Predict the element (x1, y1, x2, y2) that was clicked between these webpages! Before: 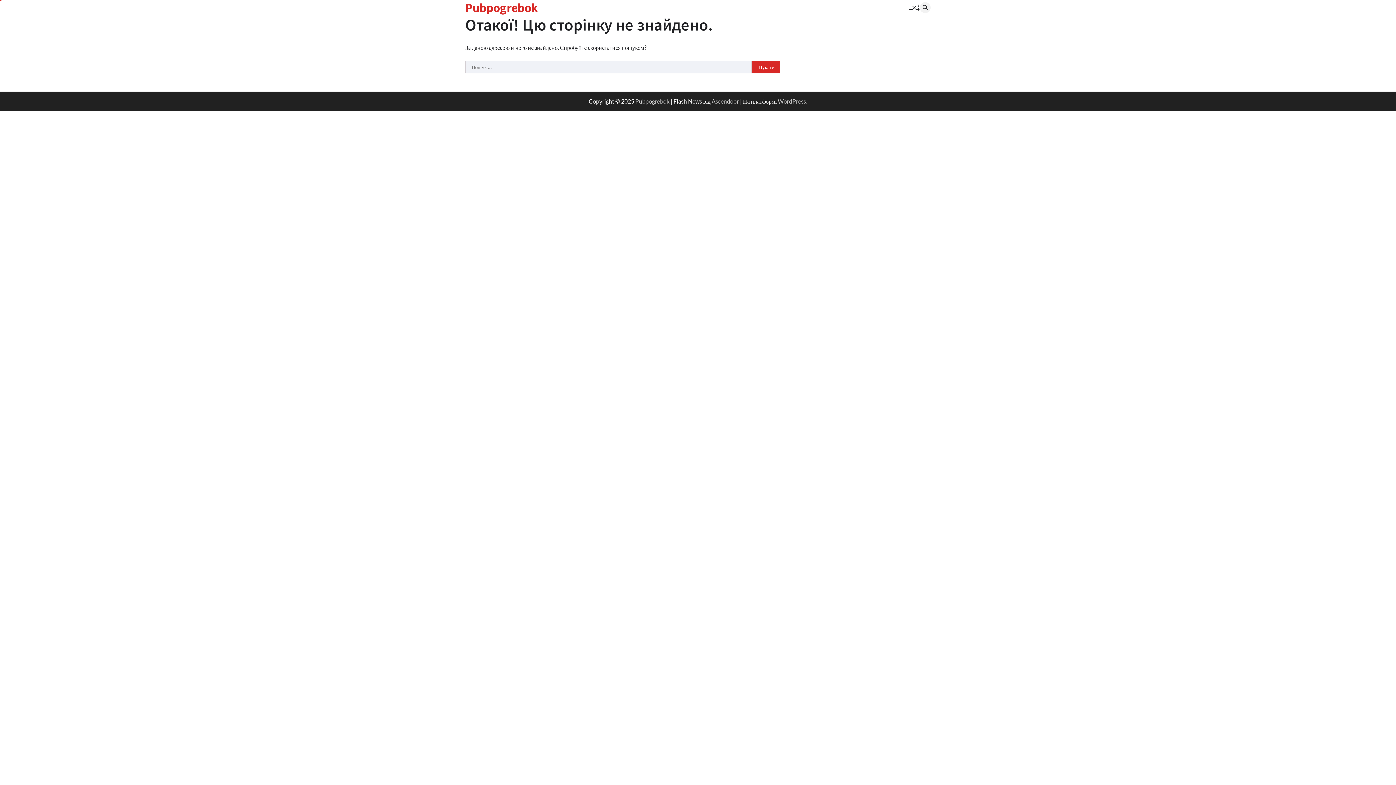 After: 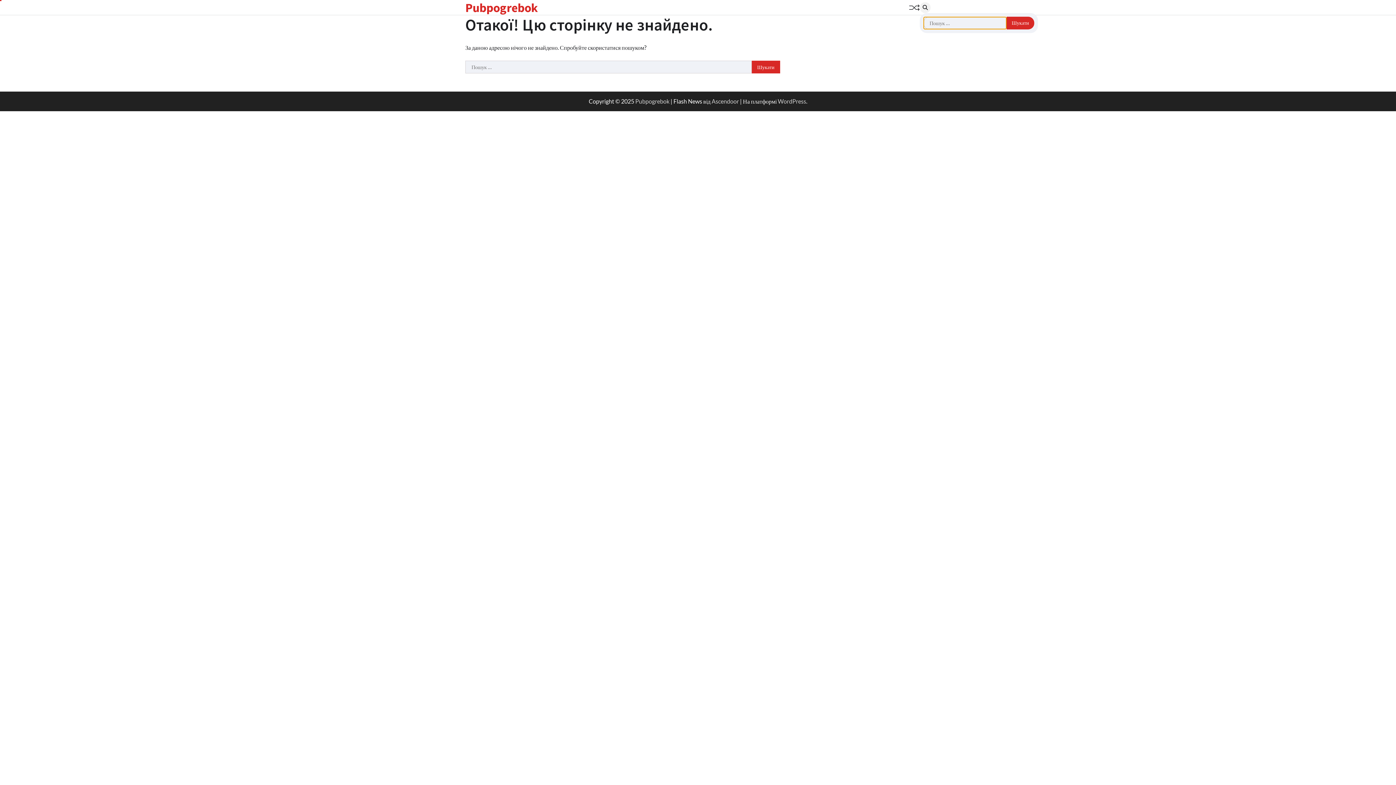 Action: bbox: (920, 2, 930, 12)